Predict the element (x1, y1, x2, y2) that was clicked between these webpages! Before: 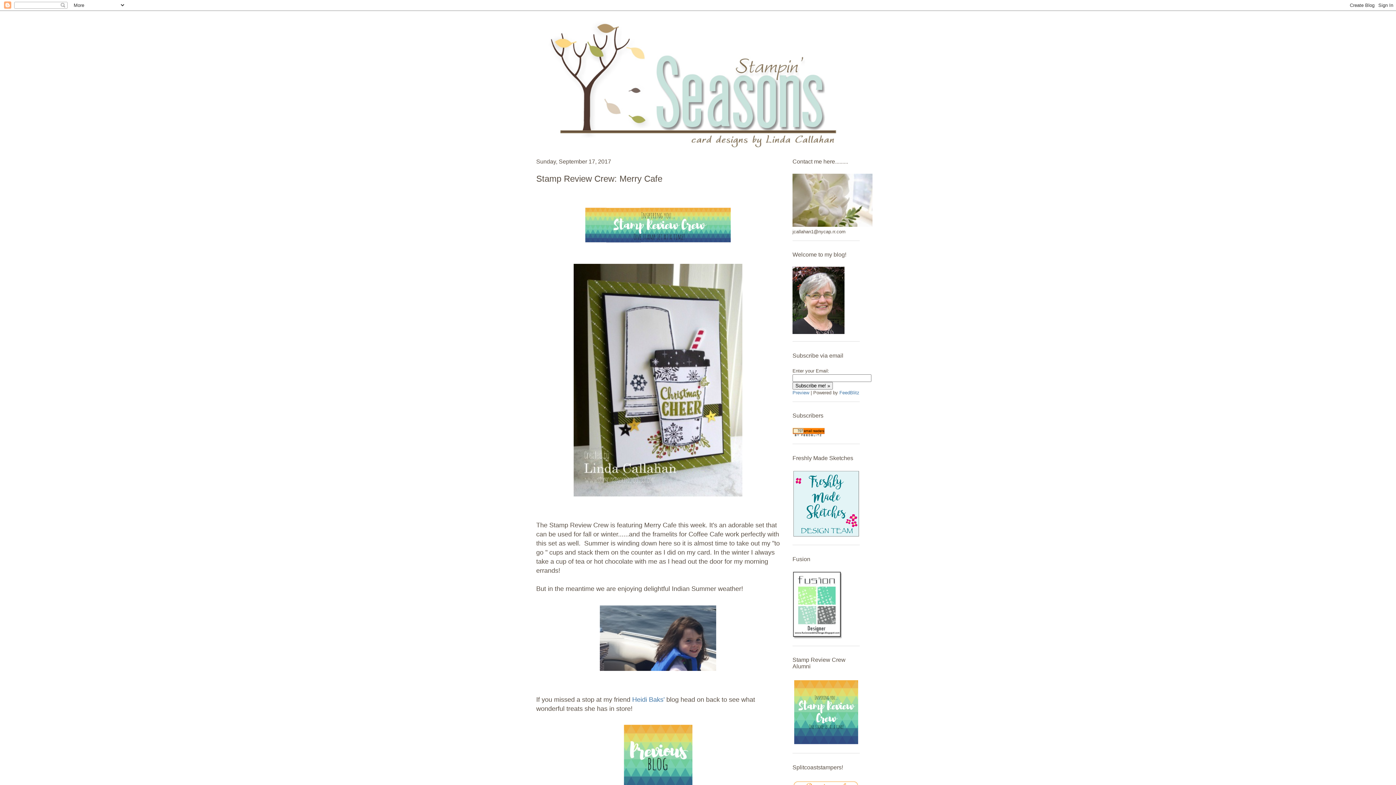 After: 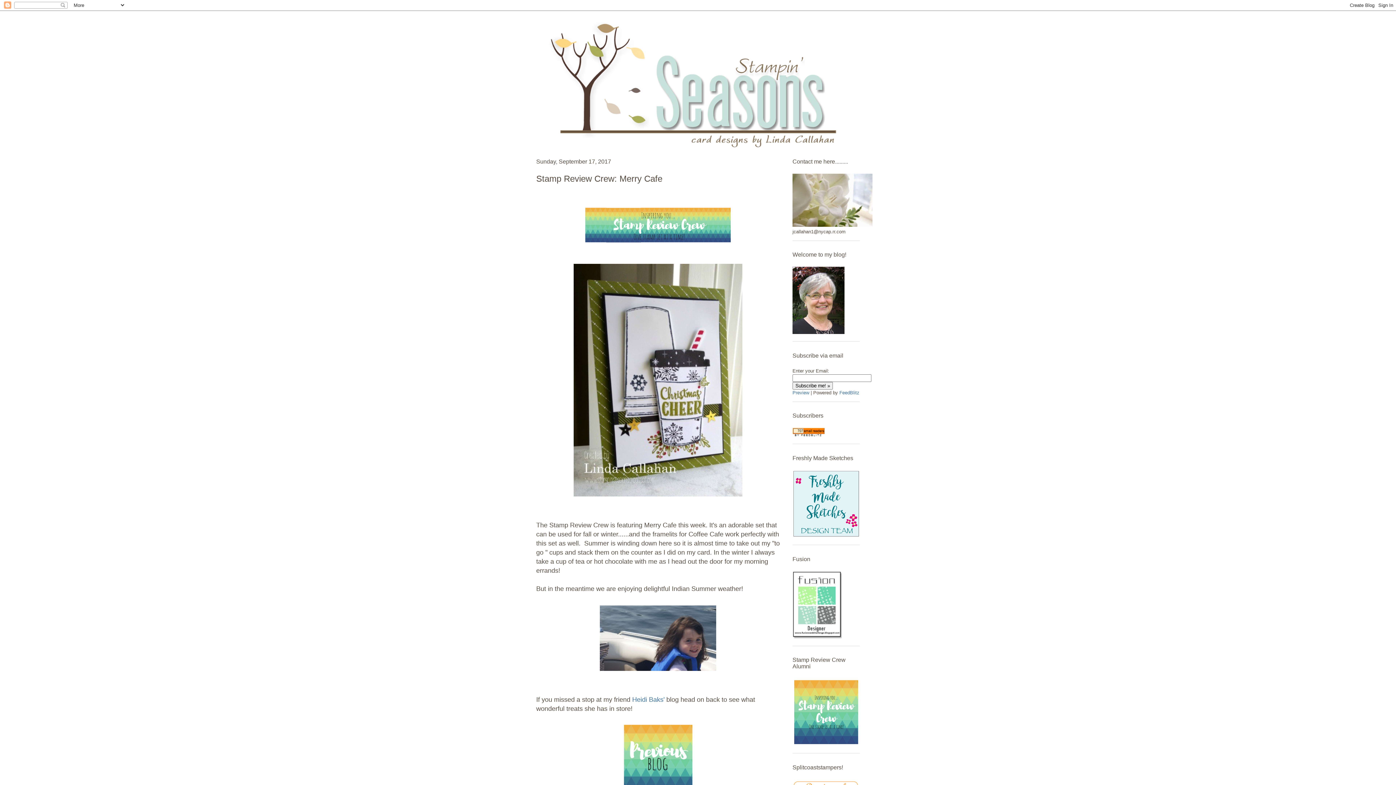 Action: bbox: (792, 222, 872, 227)